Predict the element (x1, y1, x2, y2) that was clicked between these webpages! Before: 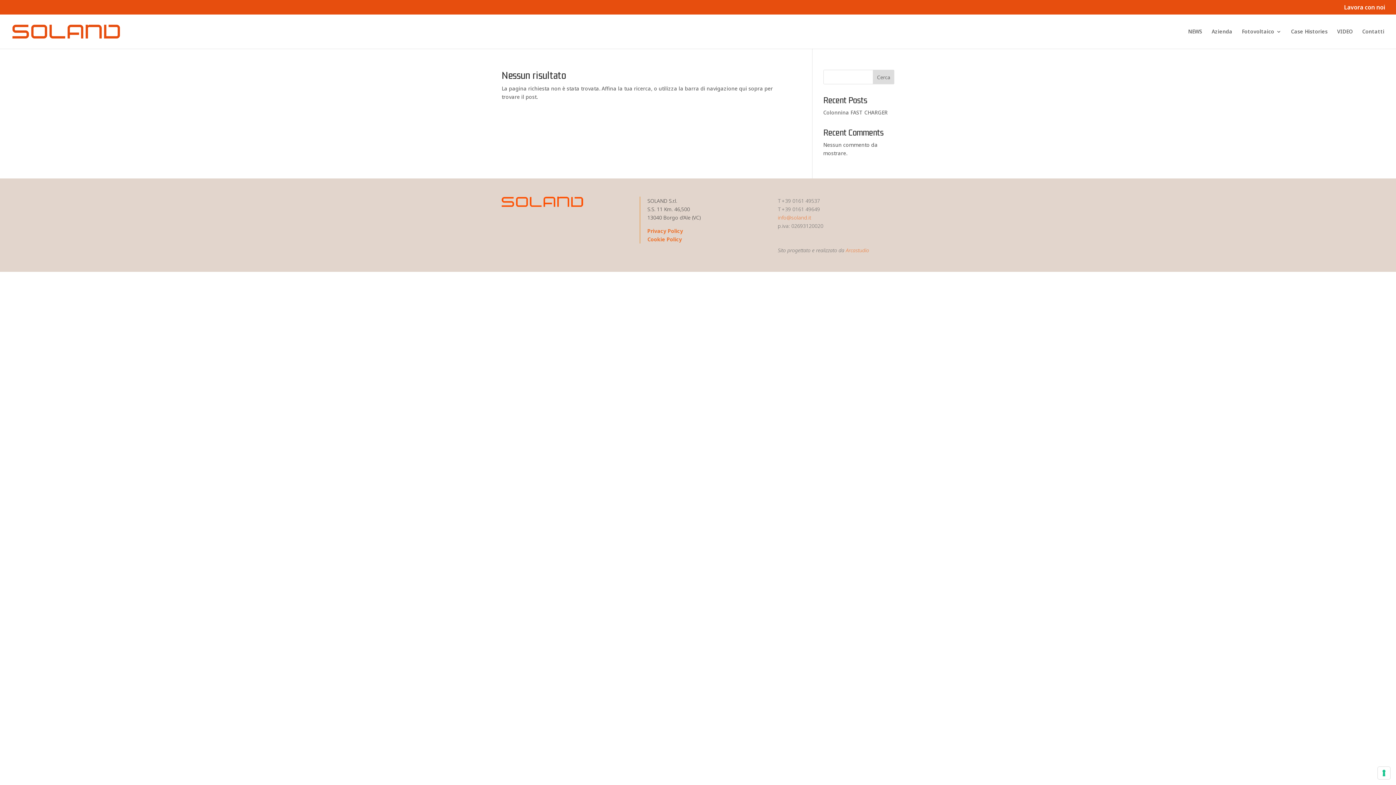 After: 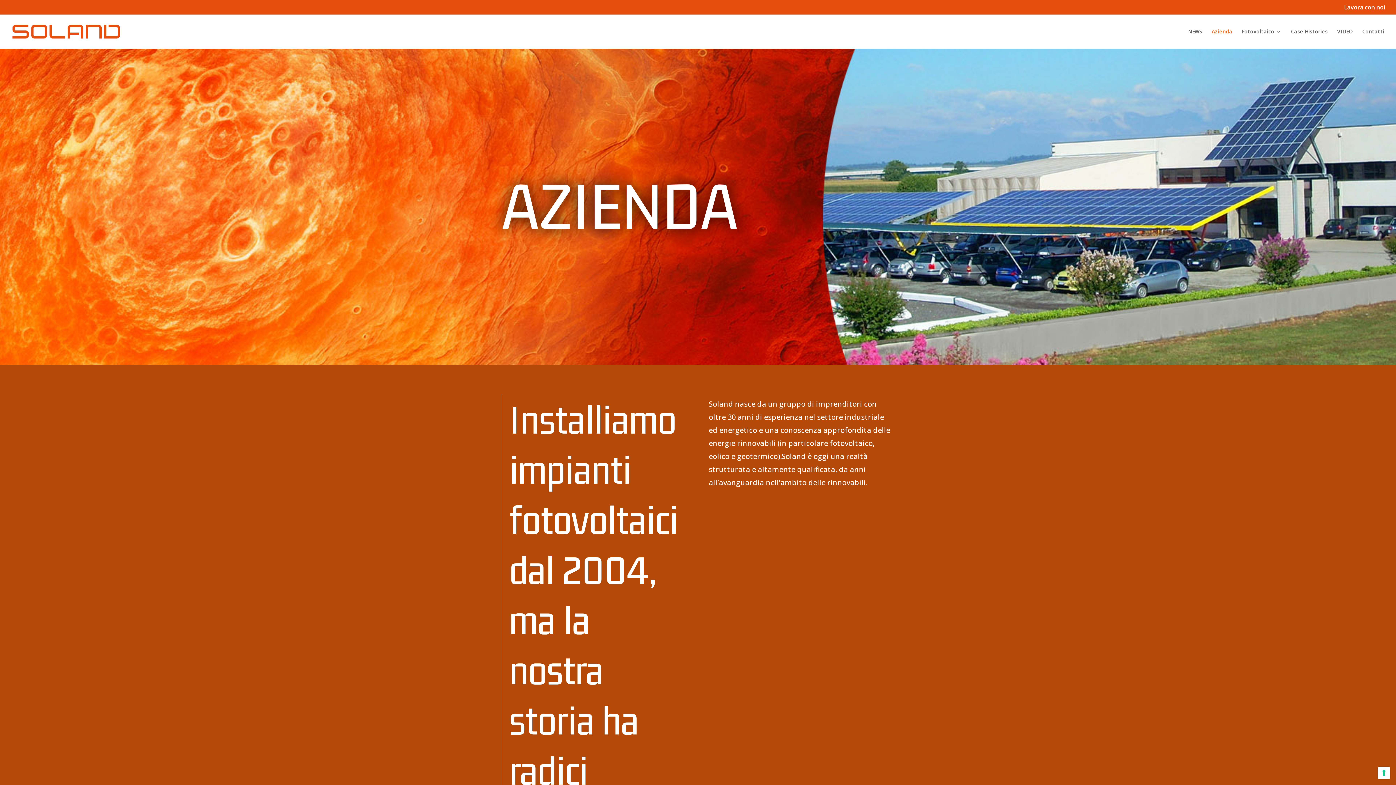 Action: bbox: (1212, 29, 1232, 48) label: Azienda